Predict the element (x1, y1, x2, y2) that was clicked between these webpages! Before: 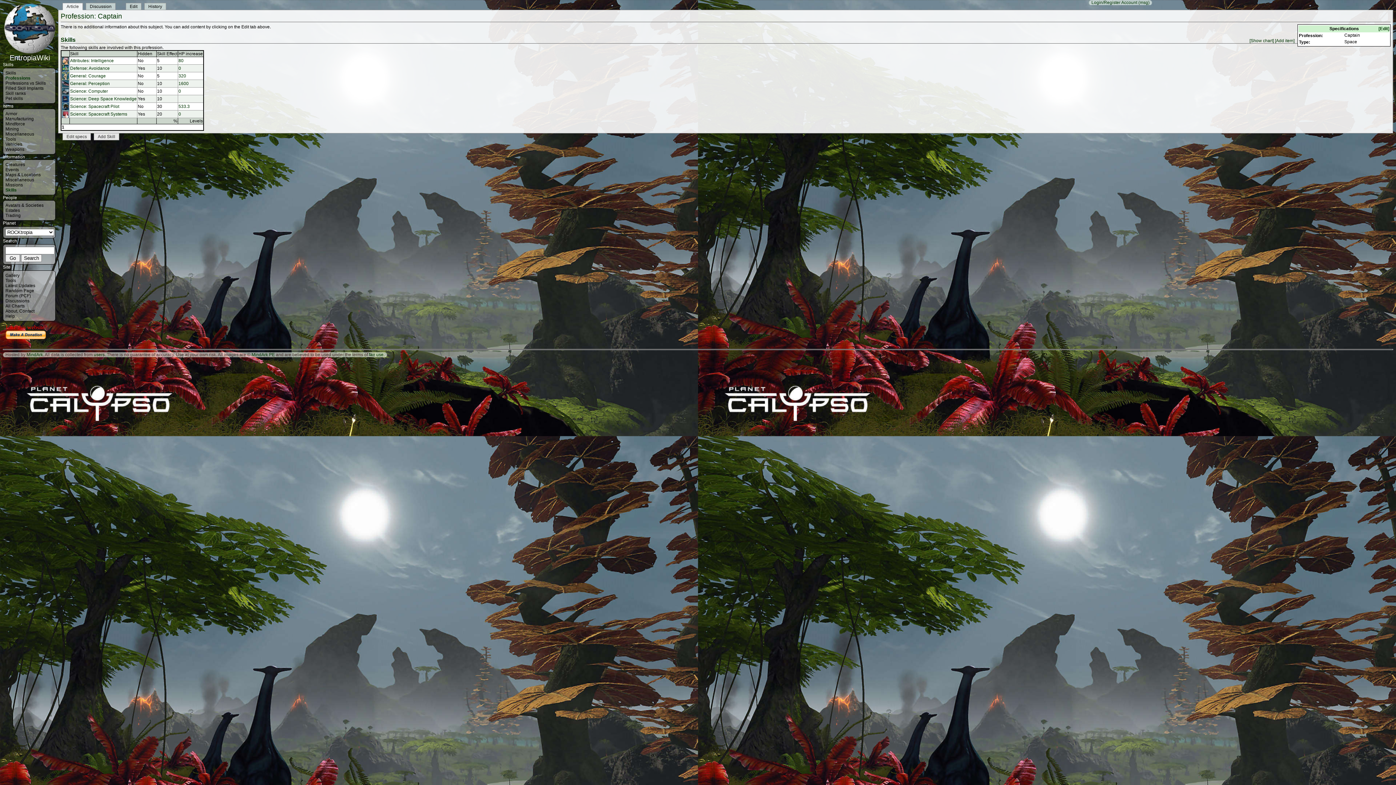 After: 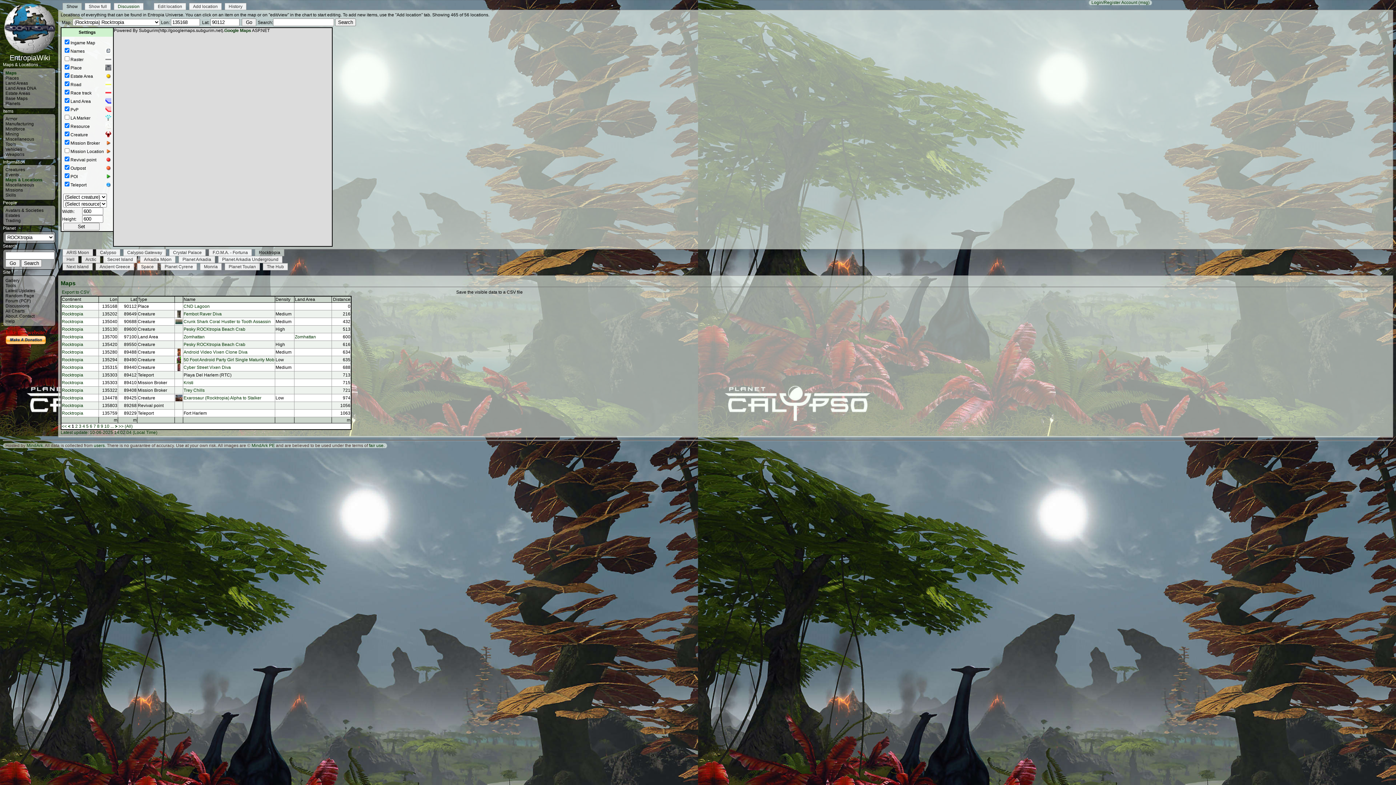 Action: bbox: (5, 172, 40, 177) label: Maps & Locations